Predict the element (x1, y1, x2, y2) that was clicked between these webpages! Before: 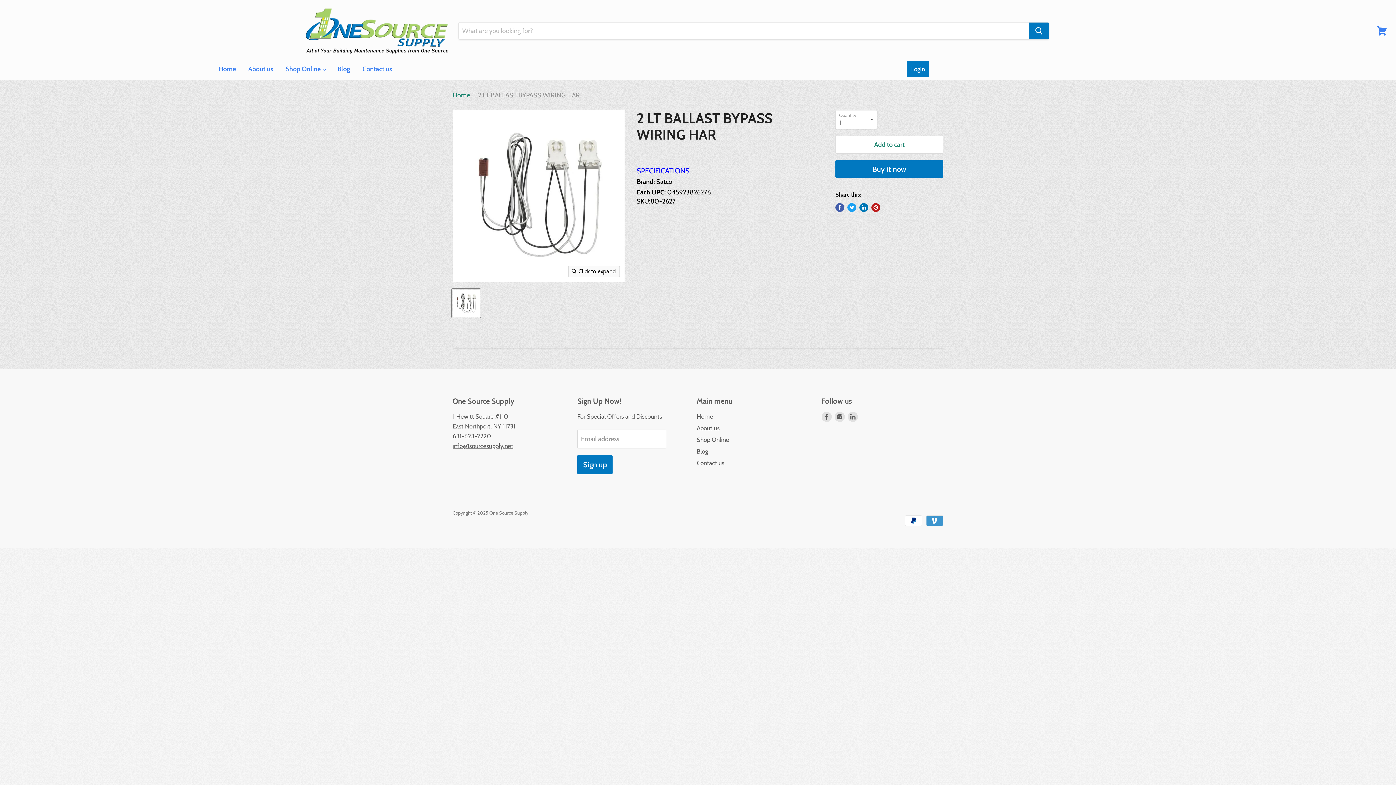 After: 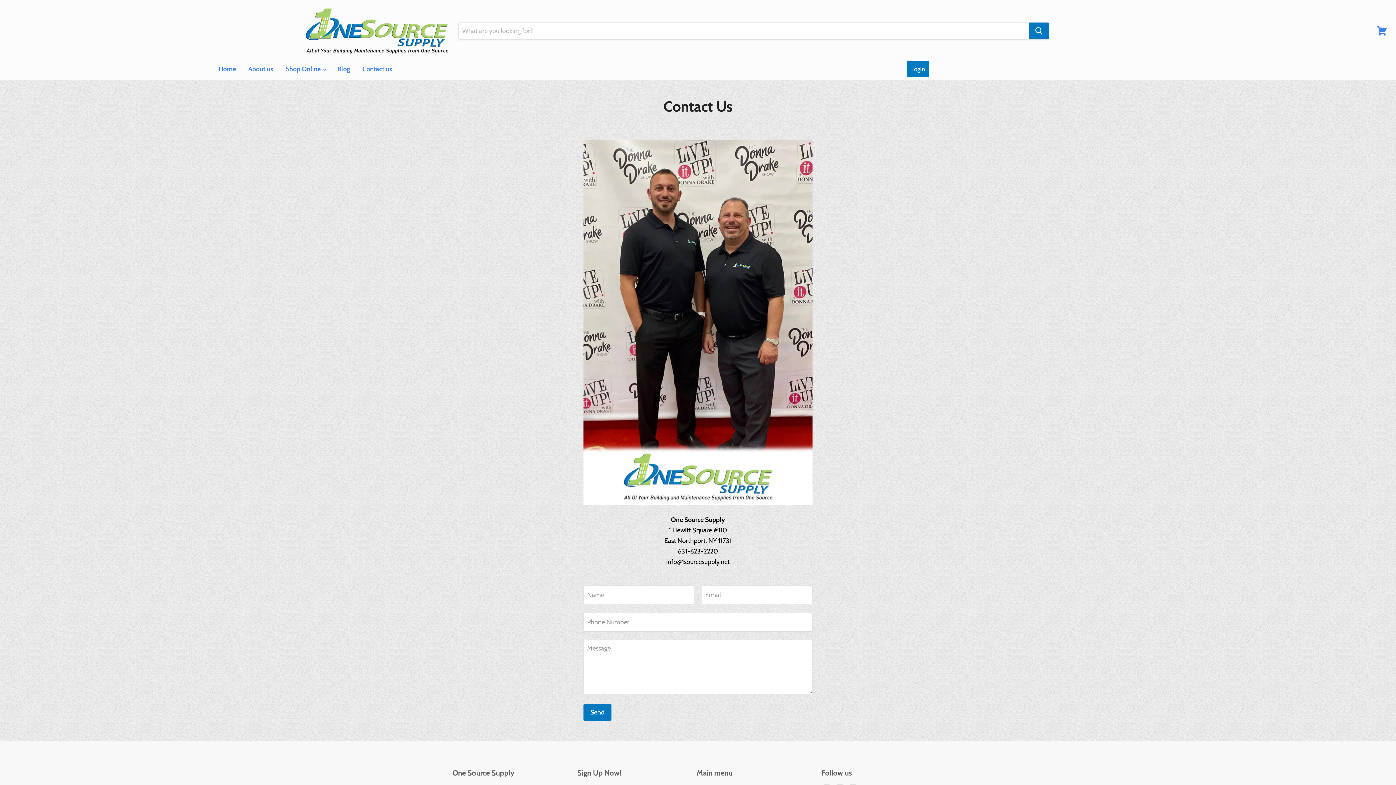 Action: label: Contact us bbox: (357, 61, 397, 77)